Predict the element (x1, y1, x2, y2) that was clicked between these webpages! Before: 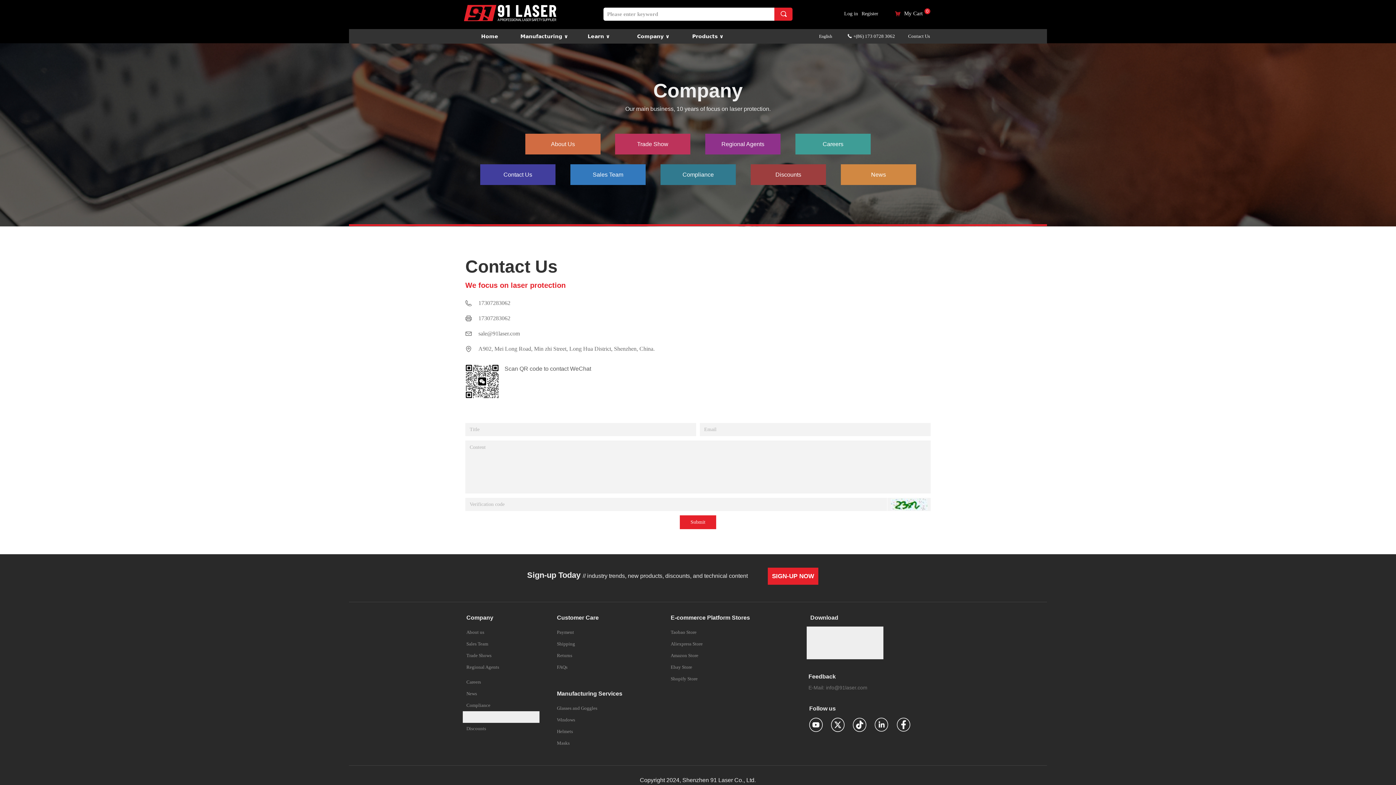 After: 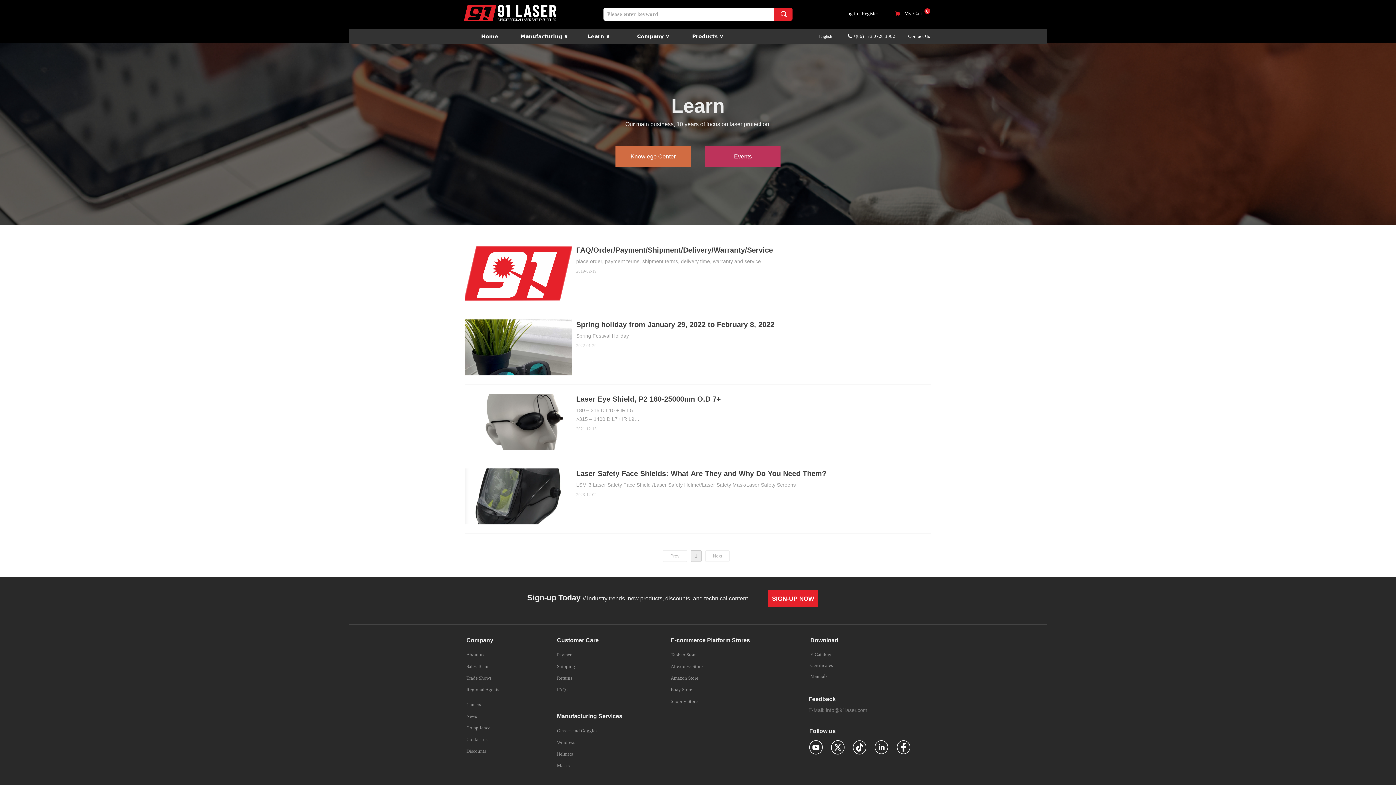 Action: bbox: (571, 29, 626, 43) label: Learn ∨